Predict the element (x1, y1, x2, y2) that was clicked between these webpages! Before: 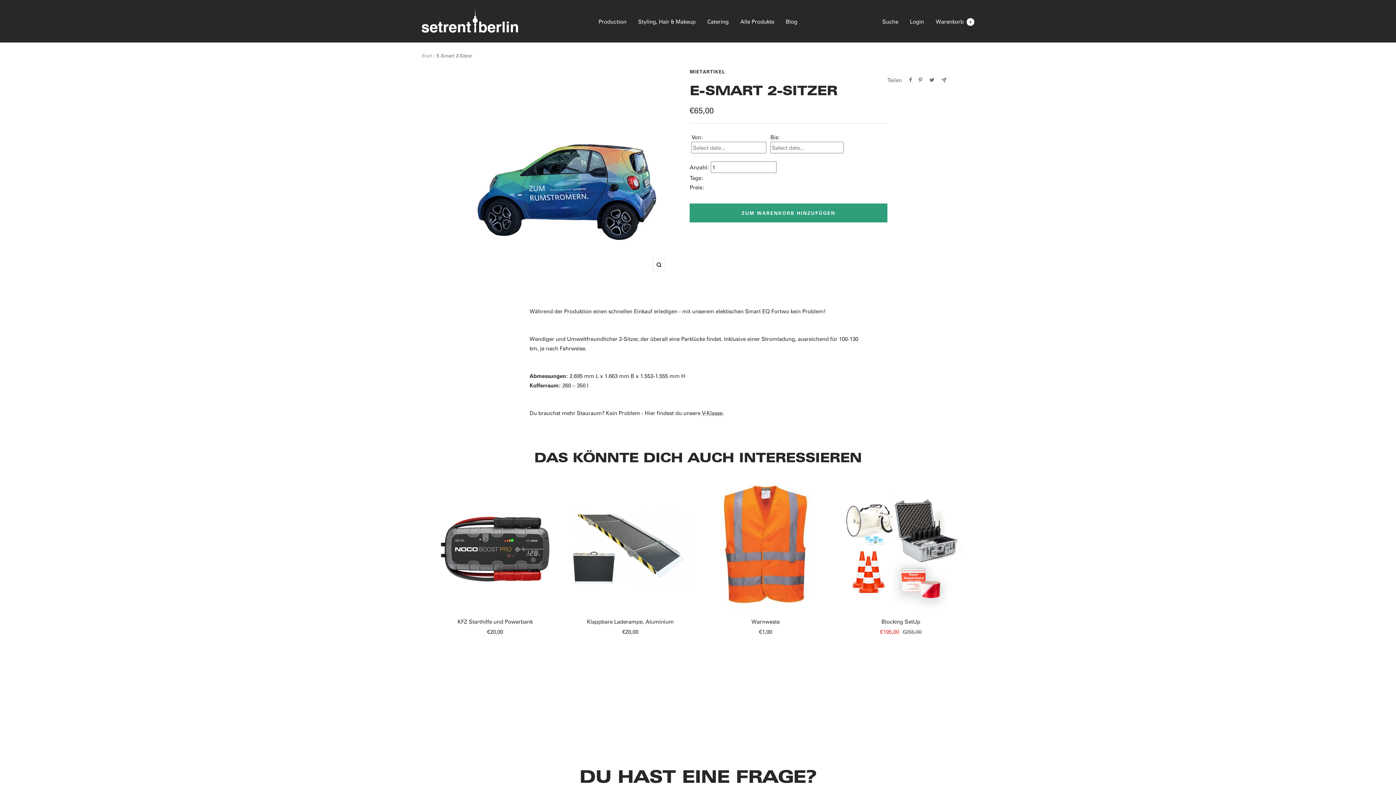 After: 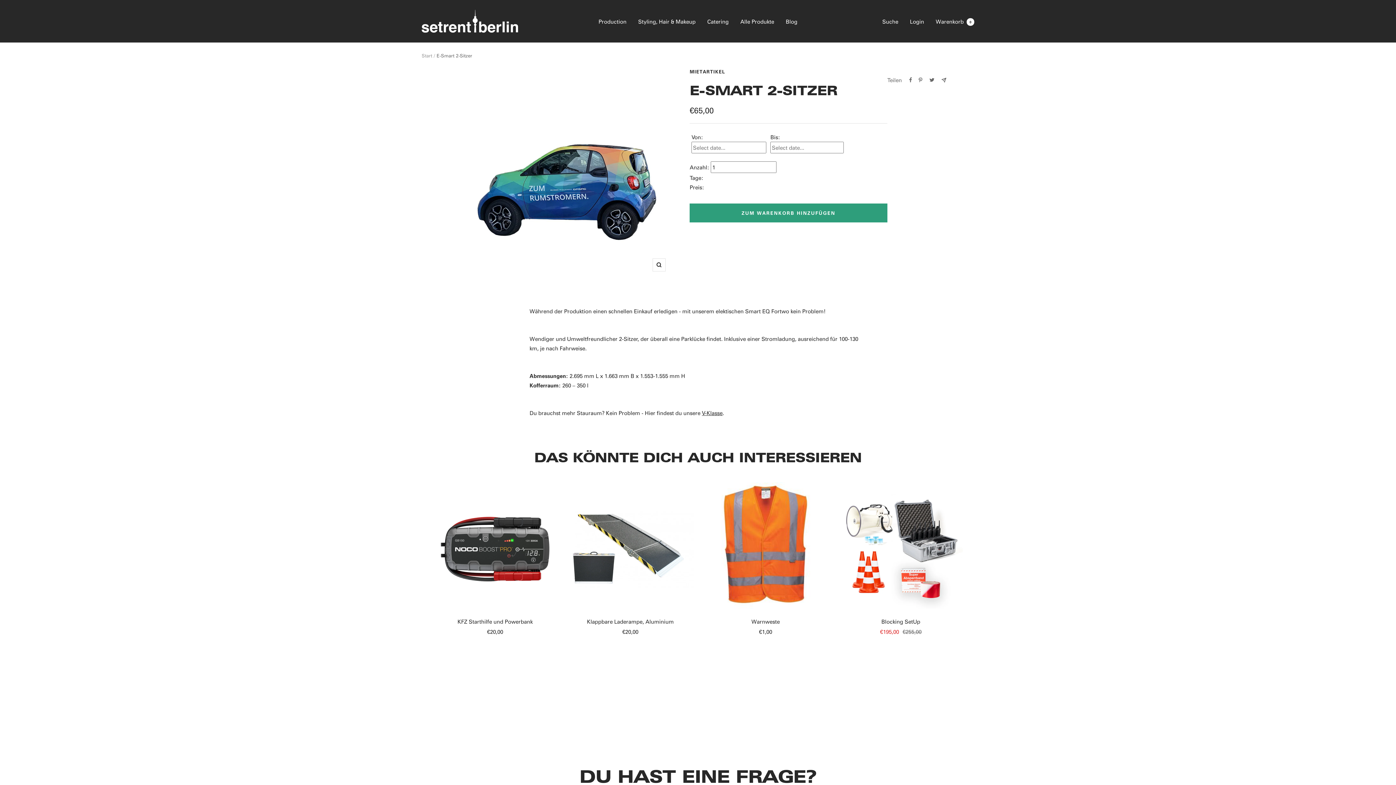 Action: bbox: (702, 409, 722, 416) label: V-Klasse